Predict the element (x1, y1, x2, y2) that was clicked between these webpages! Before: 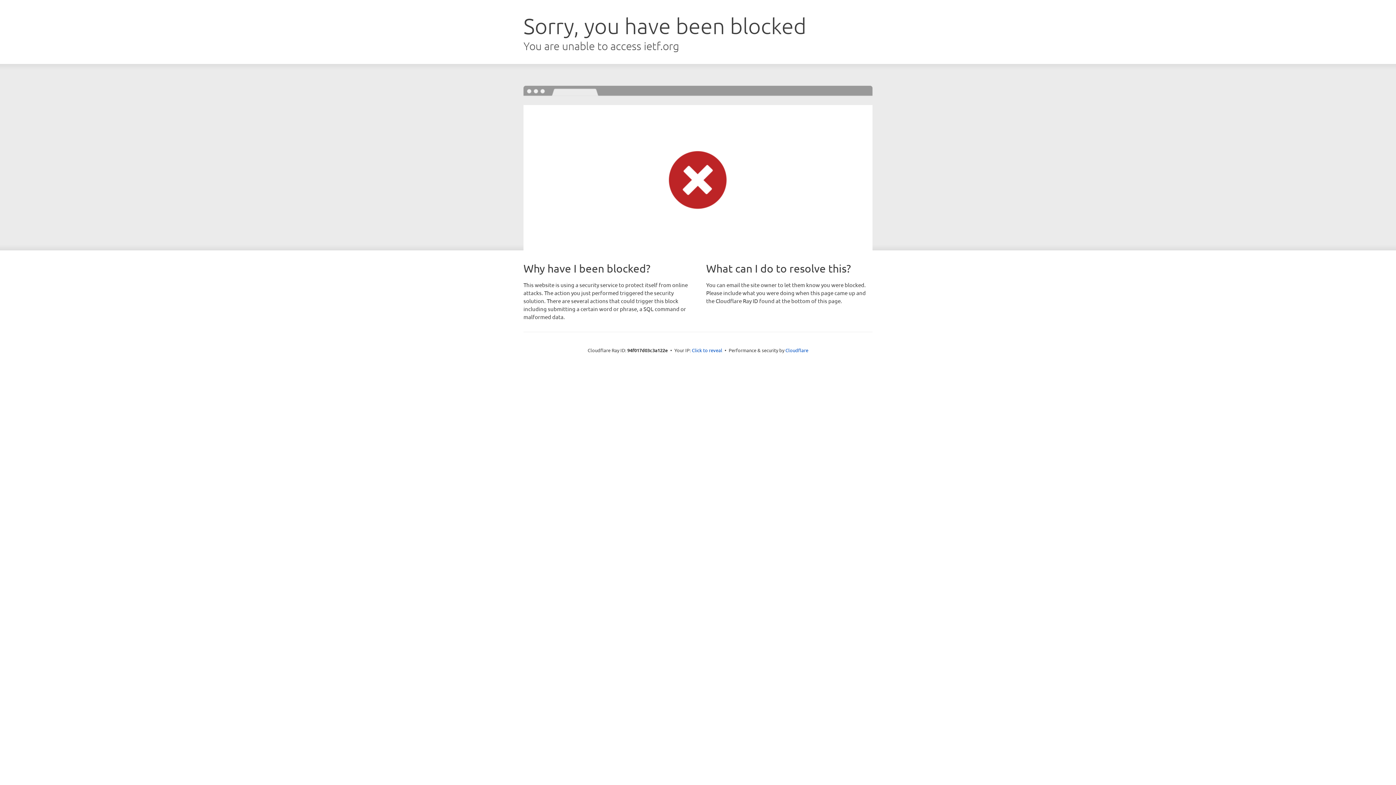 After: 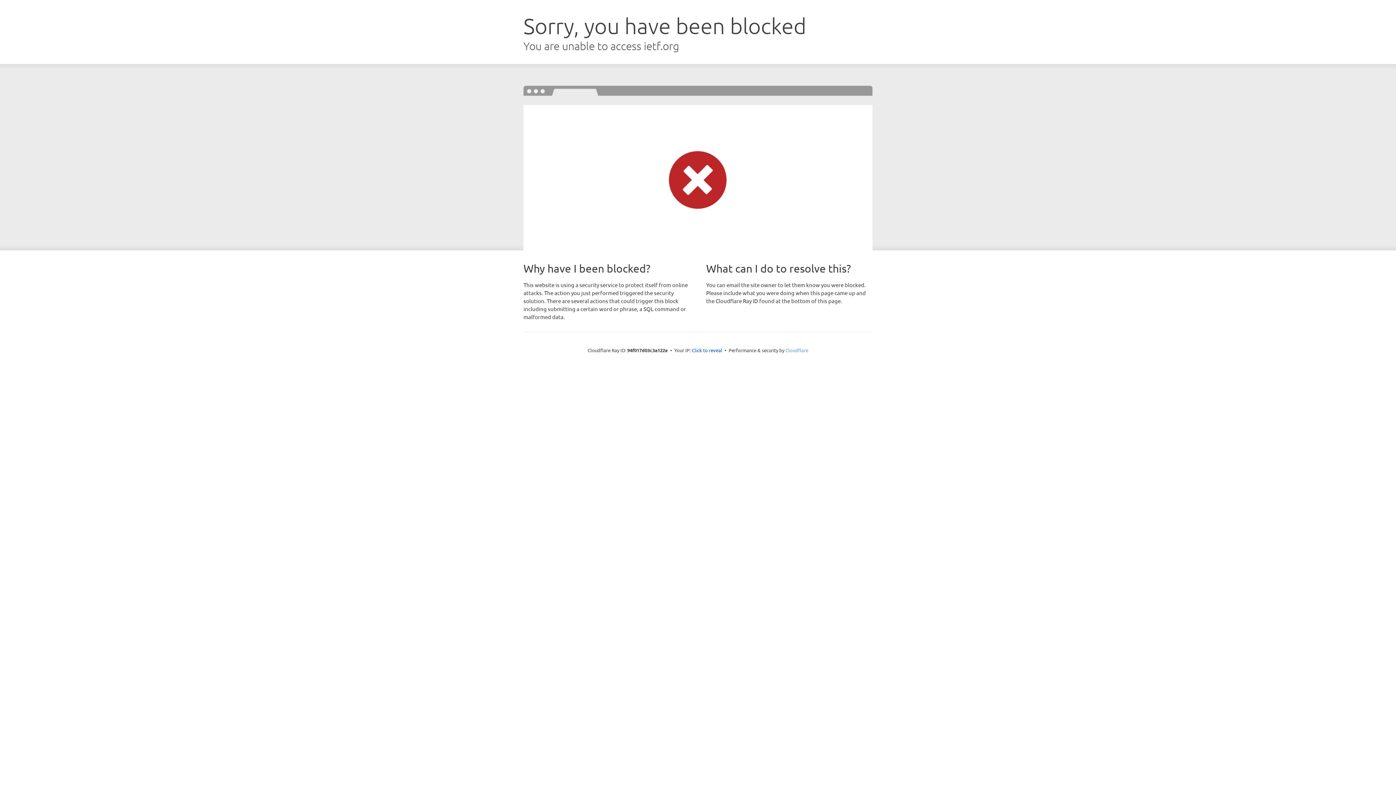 Action: bbox: (785, 347, 808, 353) label: Cloudflare